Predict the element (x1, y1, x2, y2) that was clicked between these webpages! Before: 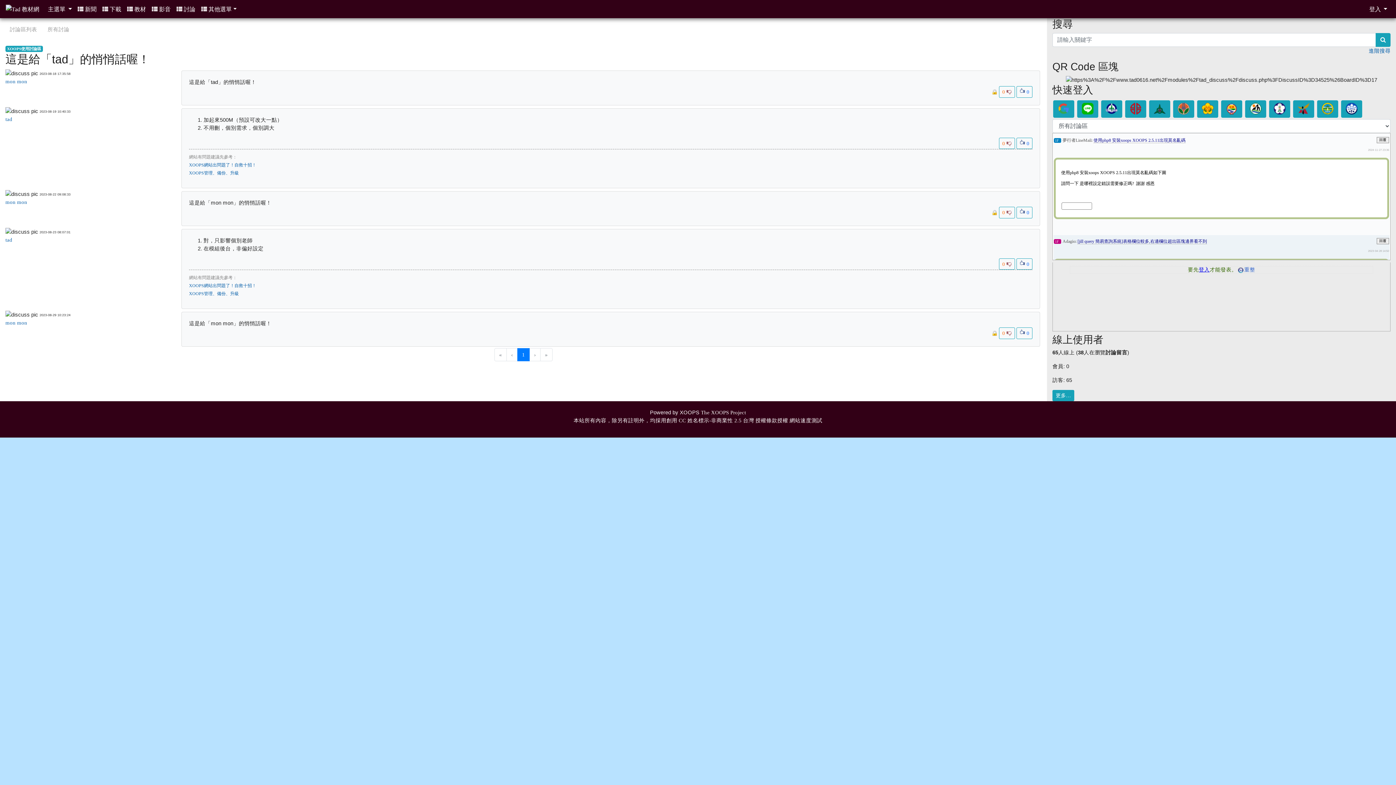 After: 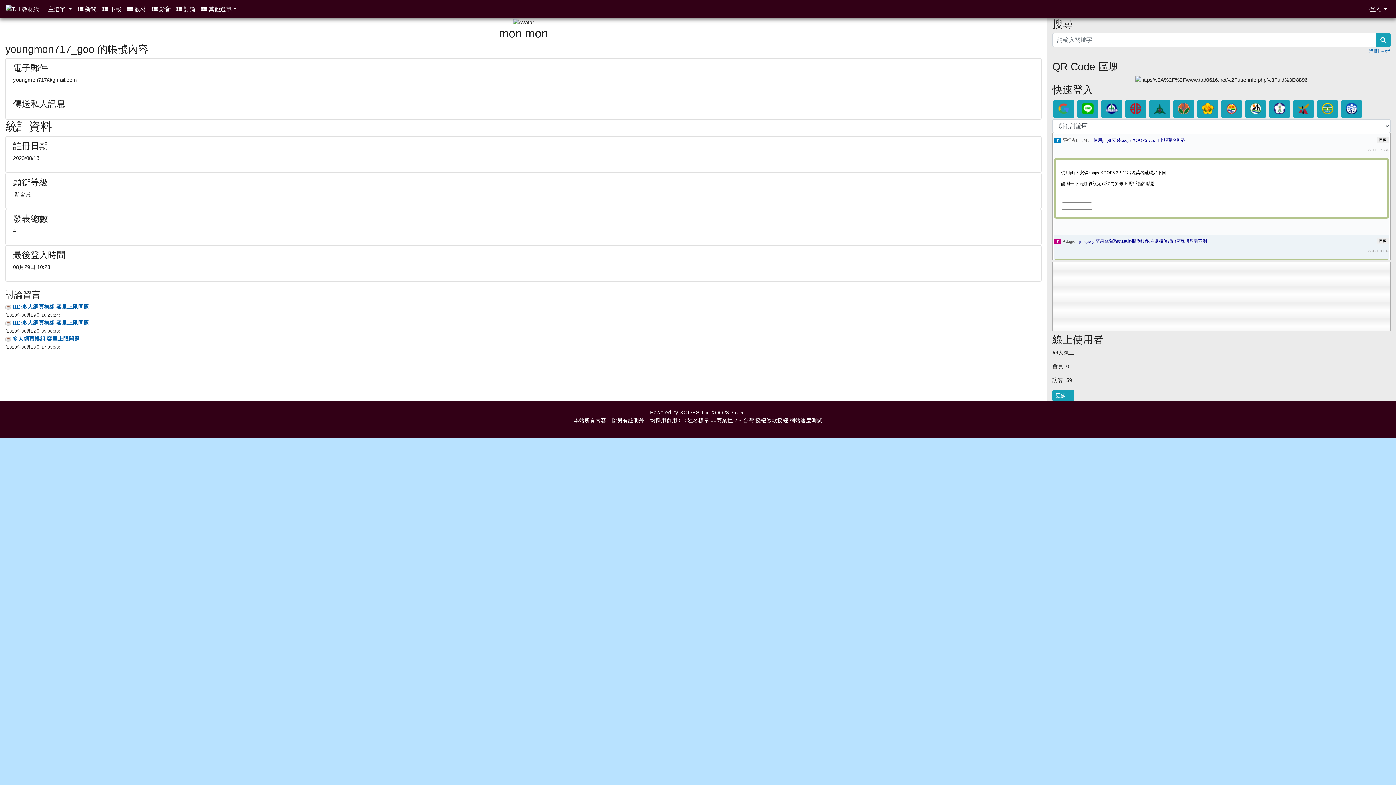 Action: bbox: (5, 199, 27, 204) label: mon mon